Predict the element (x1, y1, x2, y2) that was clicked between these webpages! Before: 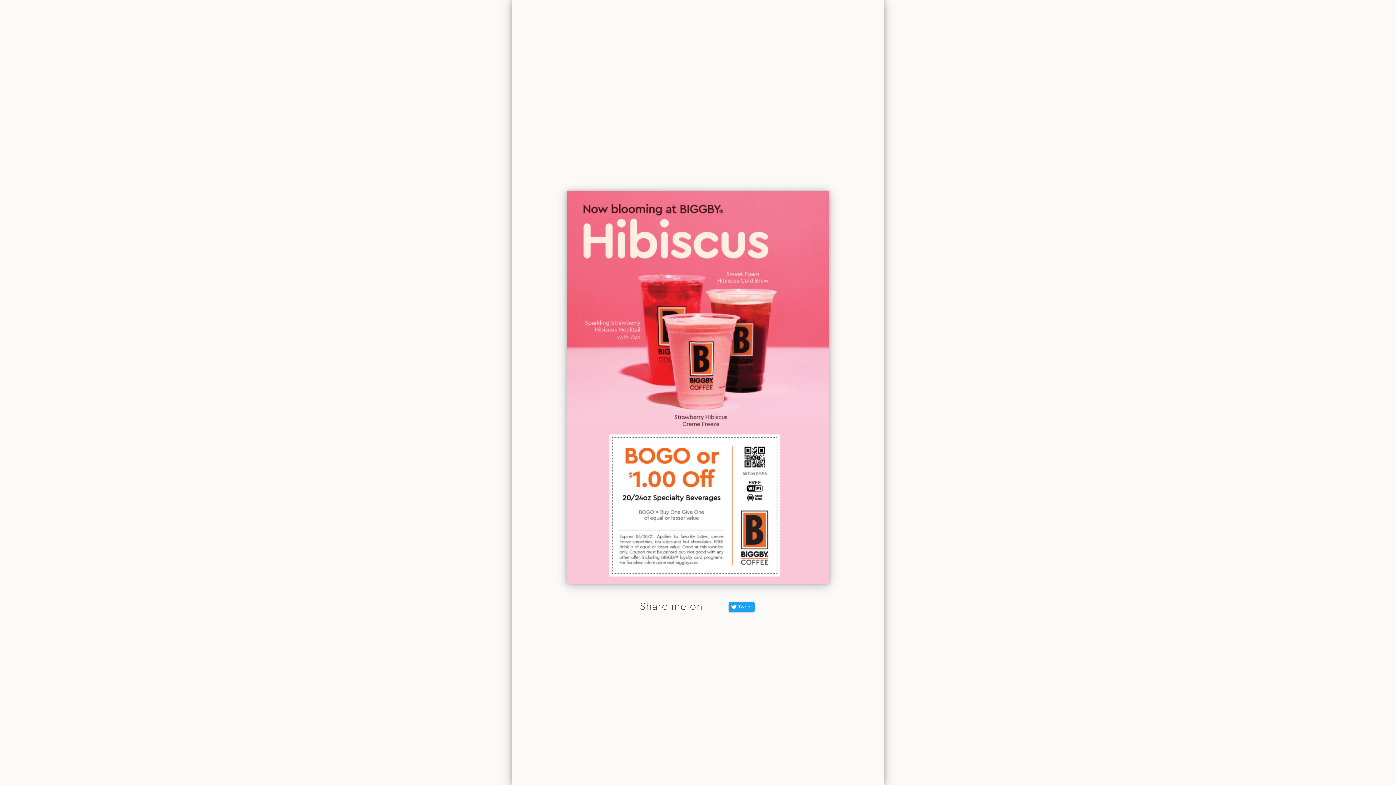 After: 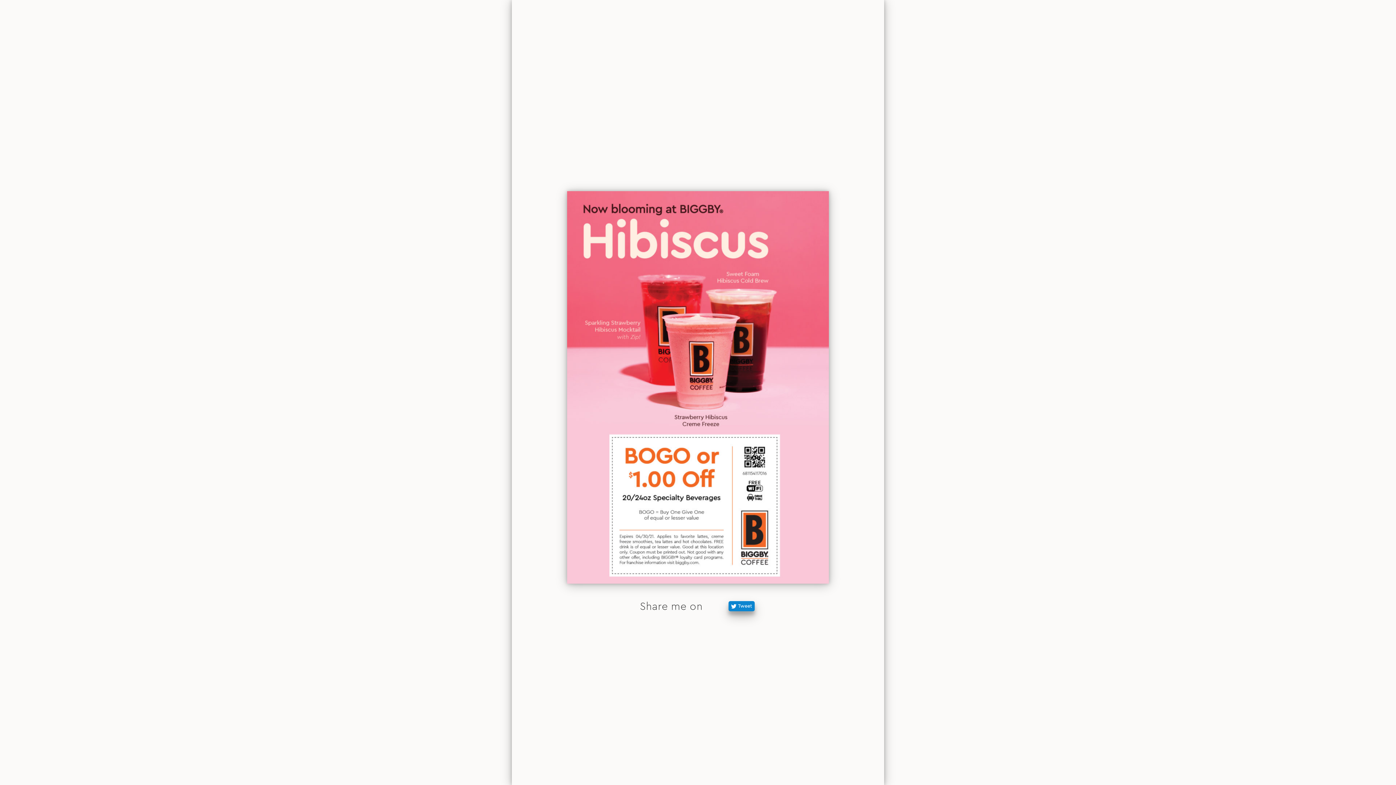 Action: label:  Tweet bbox: (728, 602, 755, 612)